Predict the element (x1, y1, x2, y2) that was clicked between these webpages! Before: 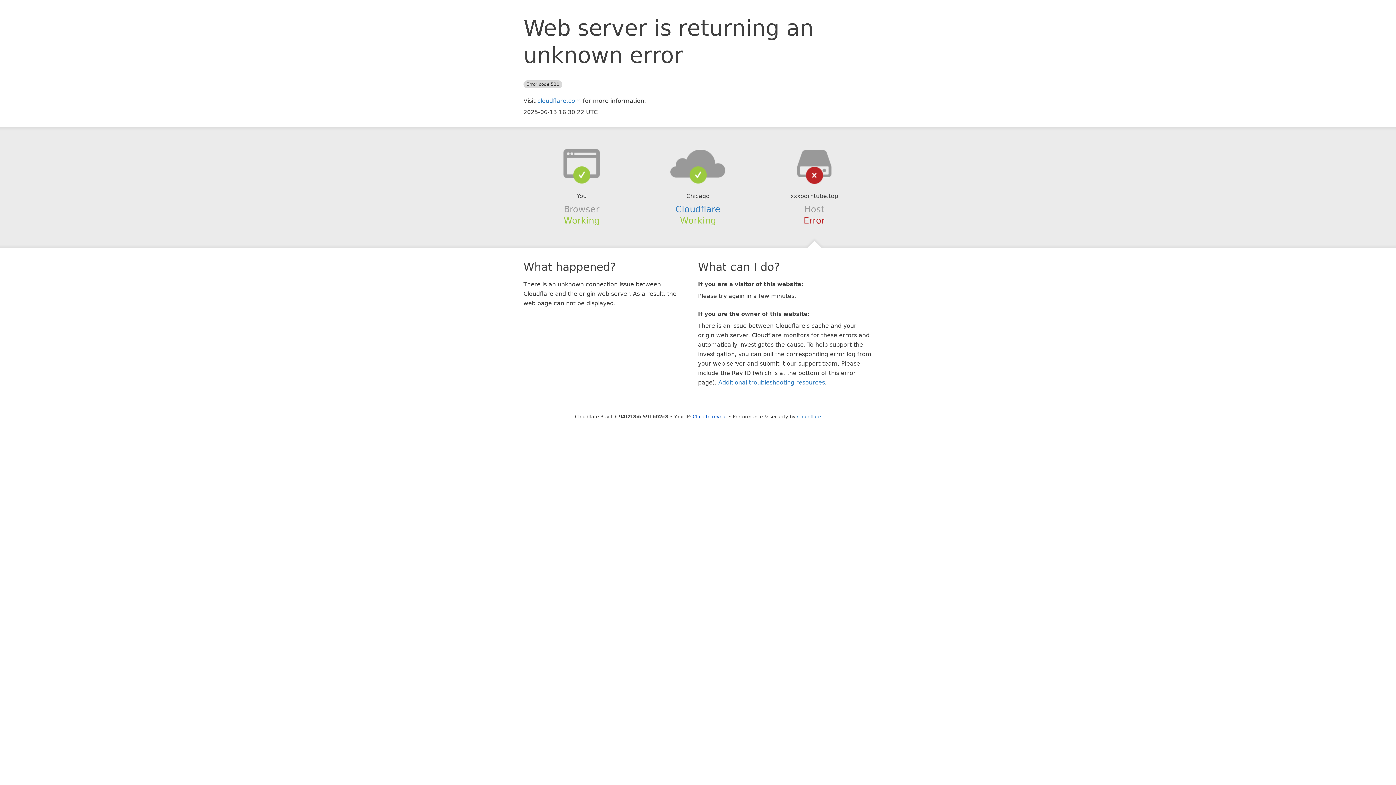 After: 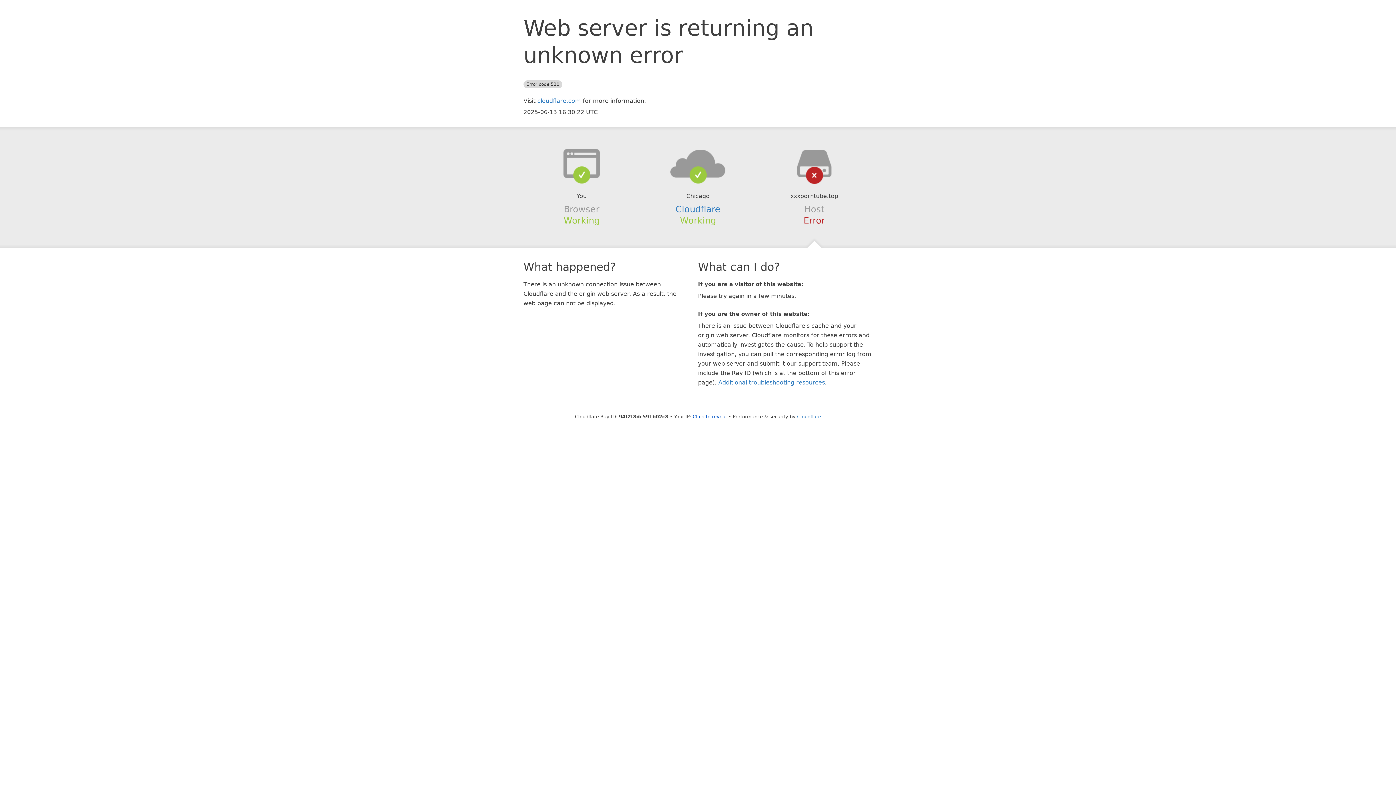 Action: bbox: (639, 148, 756, 178)